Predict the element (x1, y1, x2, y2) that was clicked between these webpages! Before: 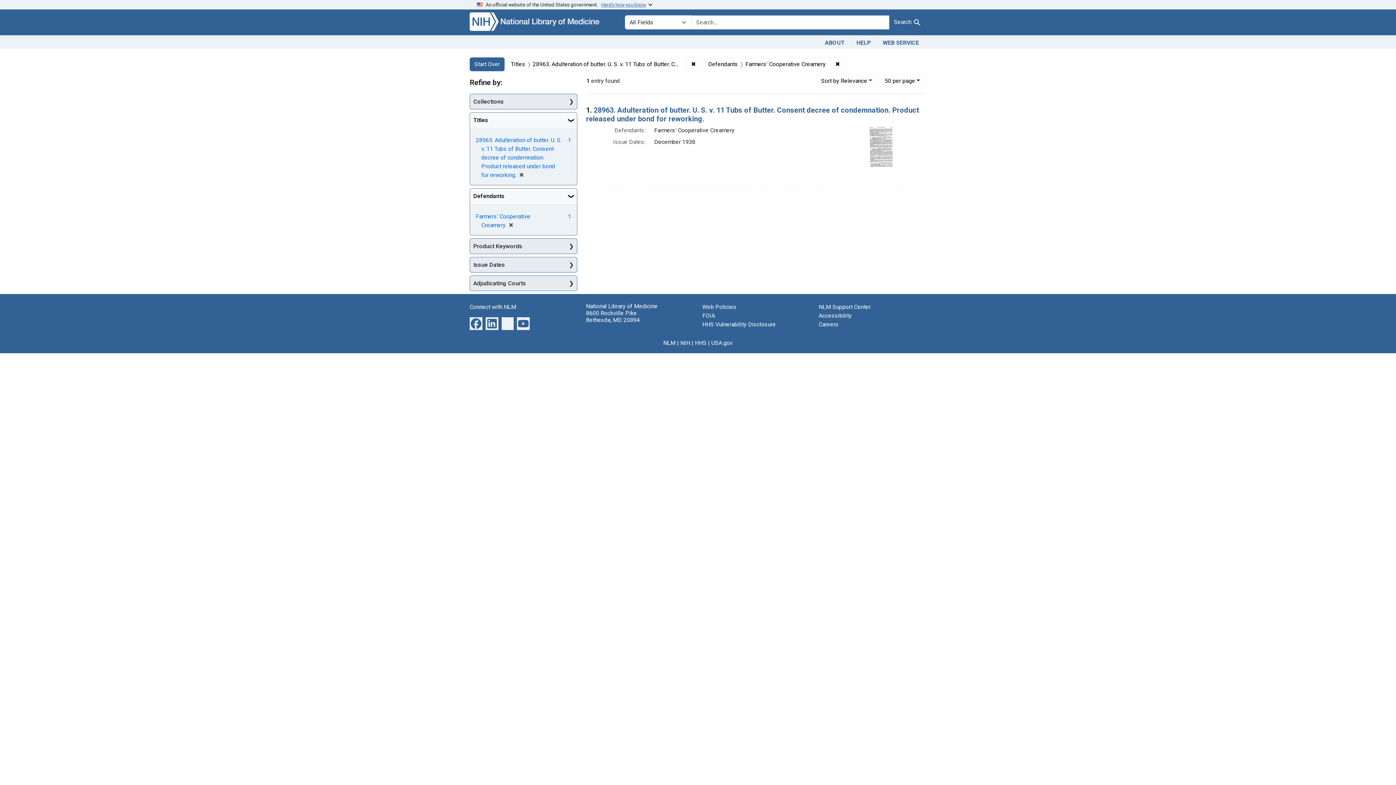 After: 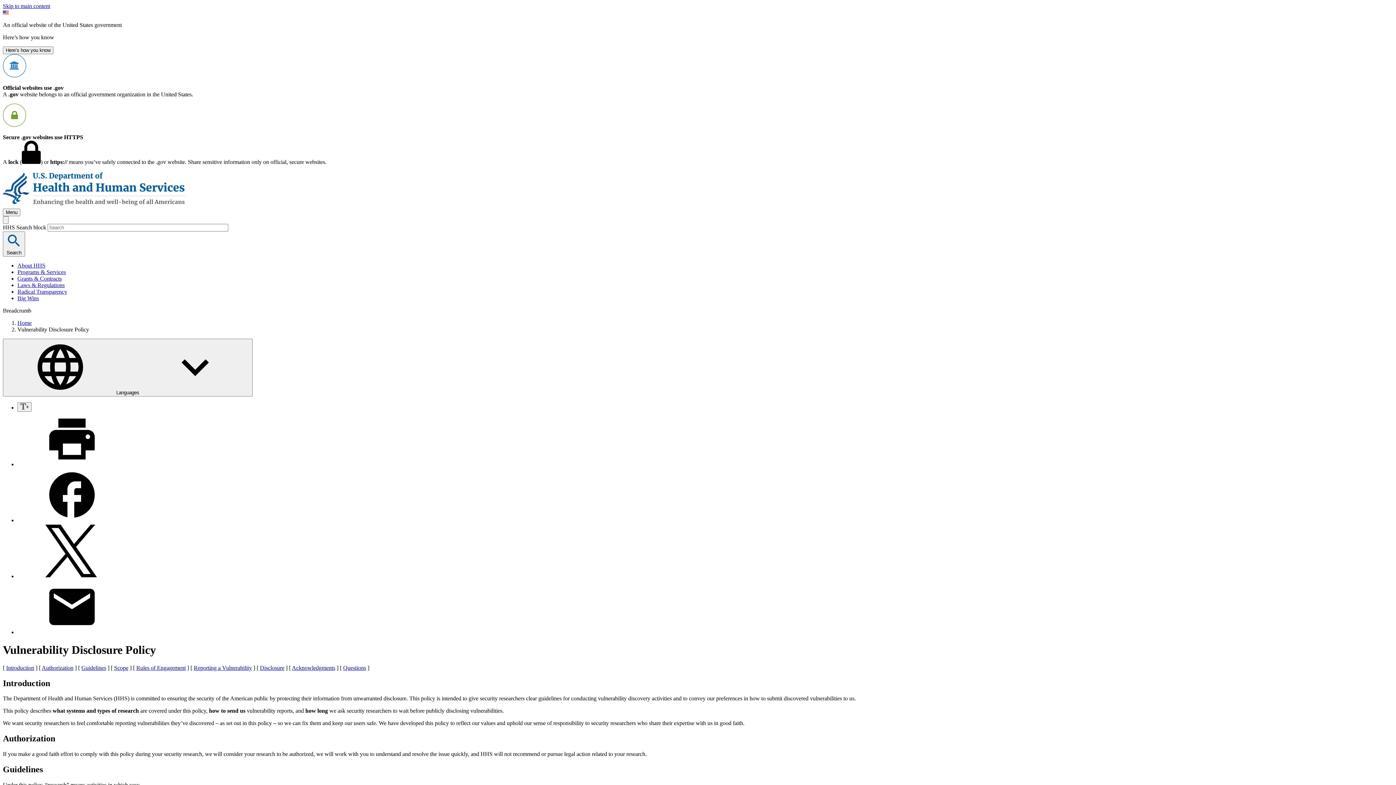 Action: label: HHS Vulnerability Disclosure bbox: (702, 321, 776, 328)